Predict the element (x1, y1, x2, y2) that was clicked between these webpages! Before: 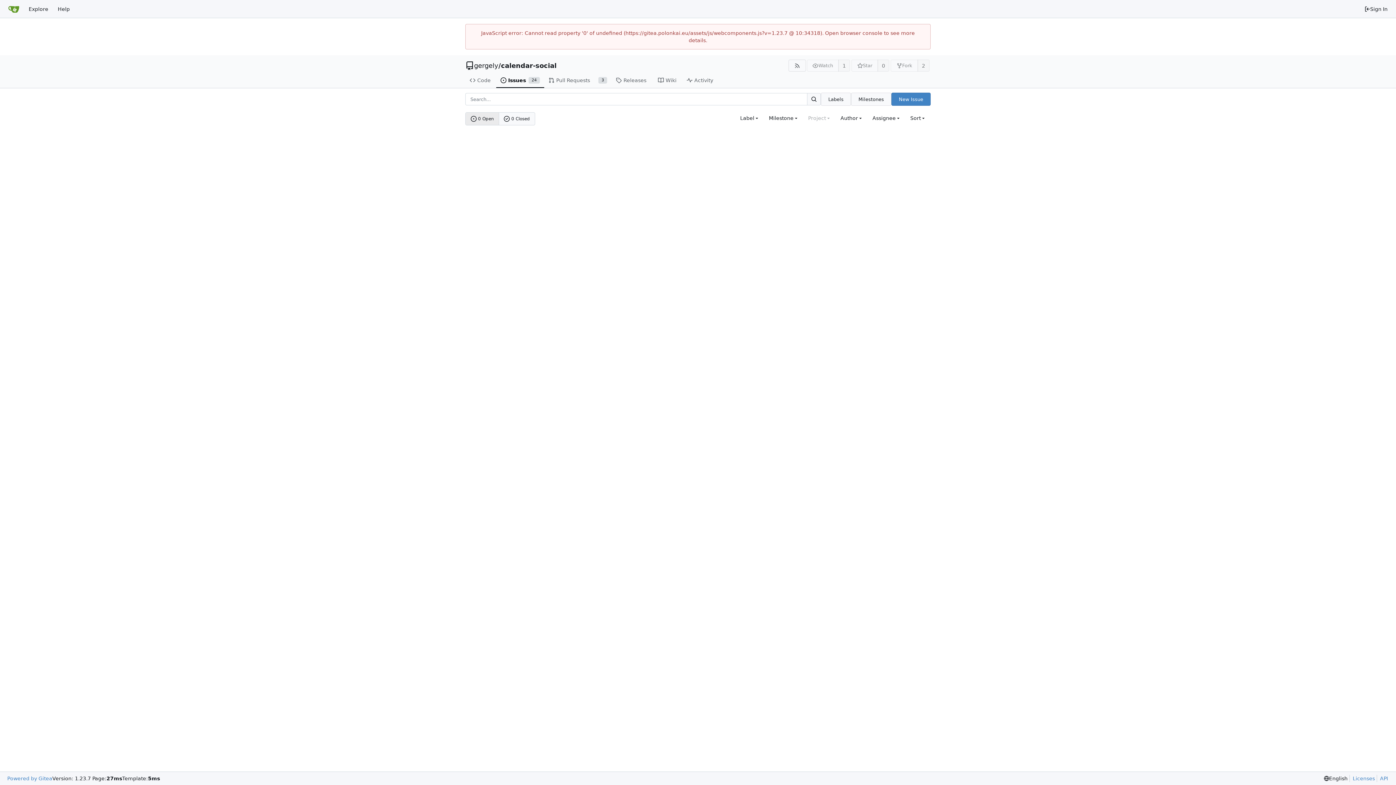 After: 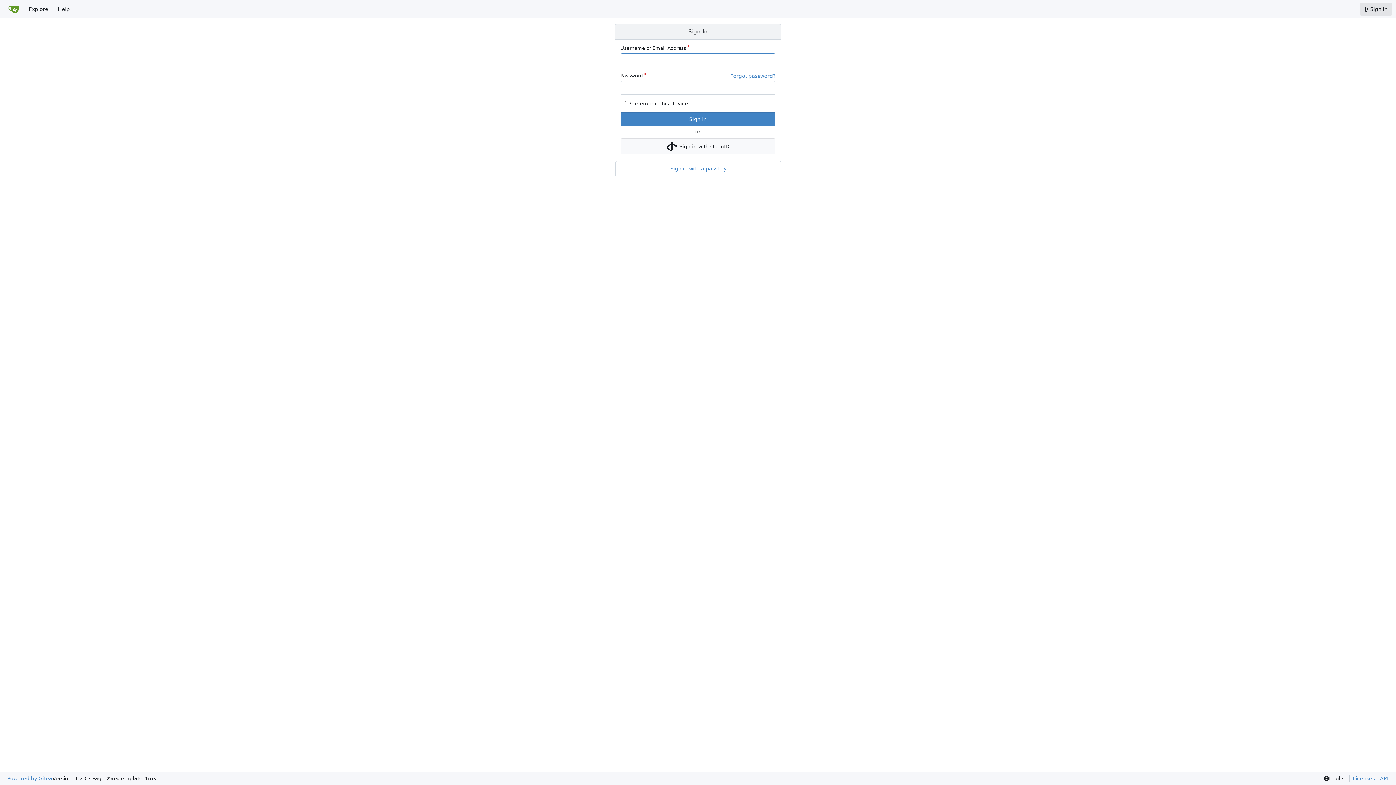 Action: label: New Issue bbox: (891, 92, 930, 105)